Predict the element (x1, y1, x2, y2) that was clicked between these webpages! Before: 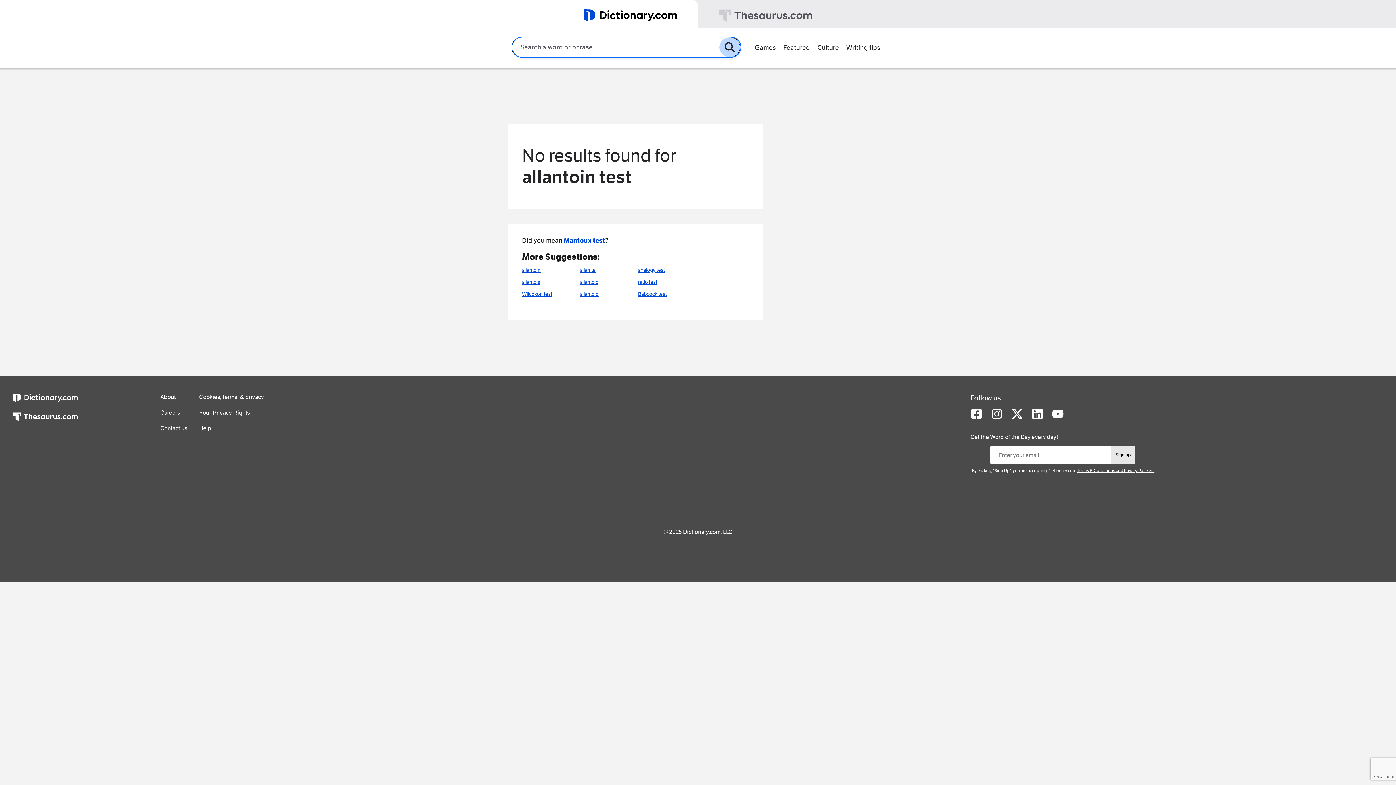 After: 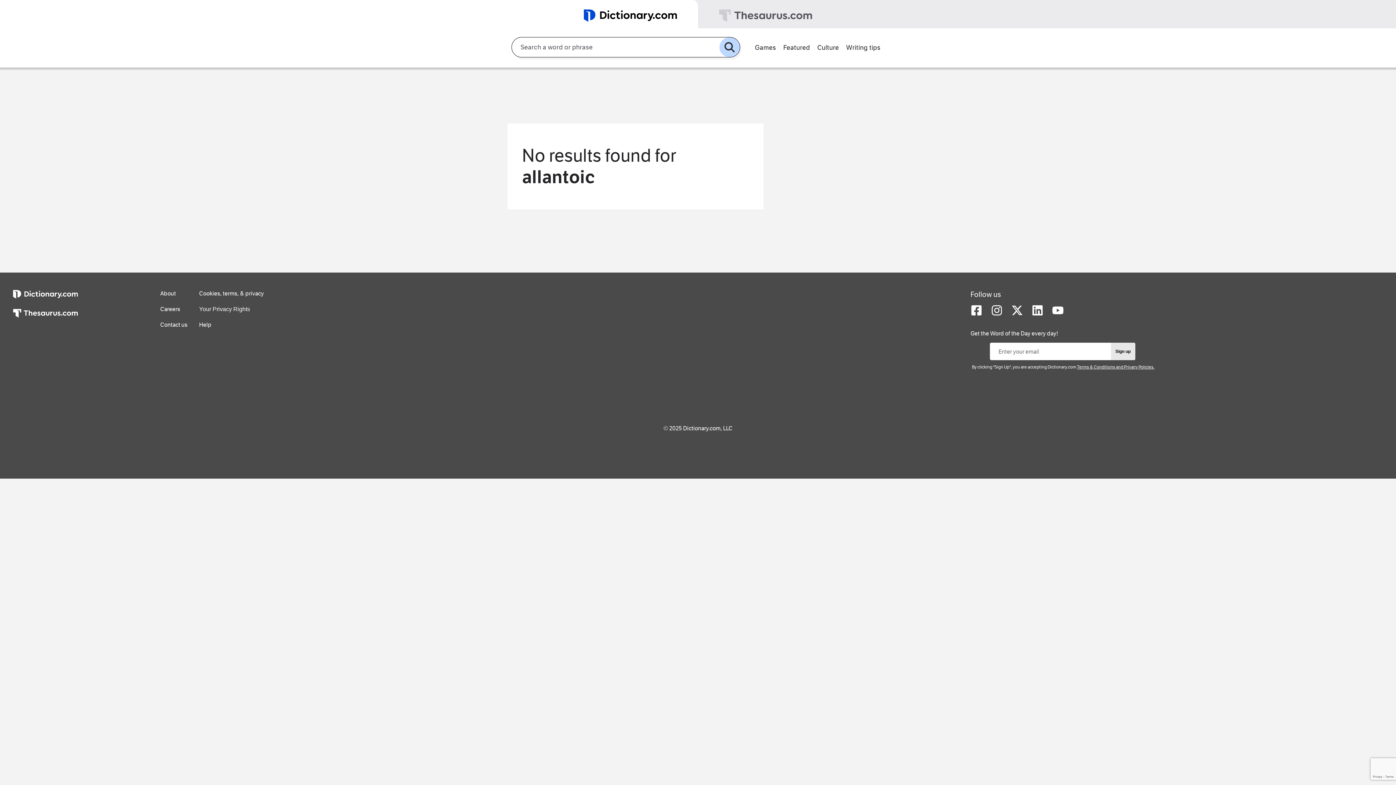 Action: label: allantoic bbox: (580, 276, 604, 288)